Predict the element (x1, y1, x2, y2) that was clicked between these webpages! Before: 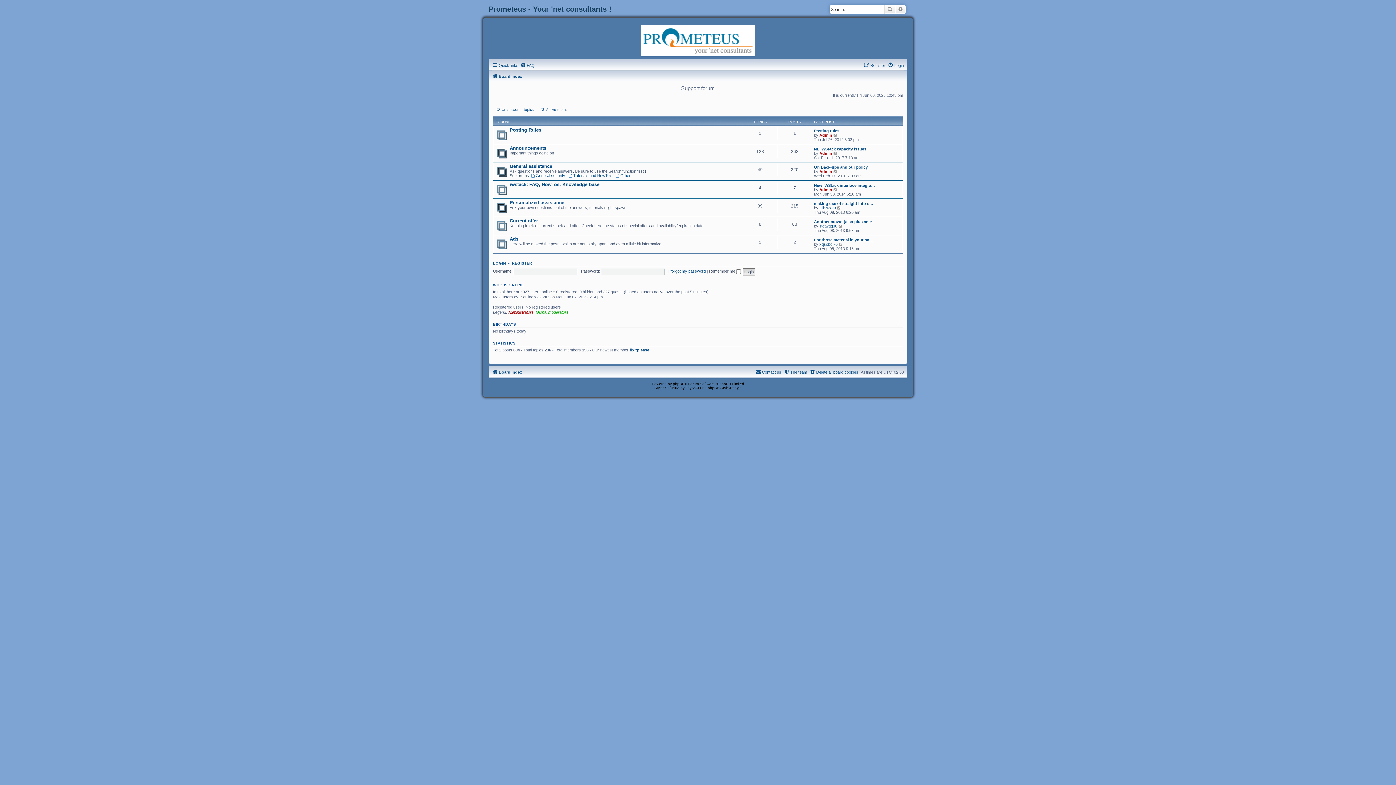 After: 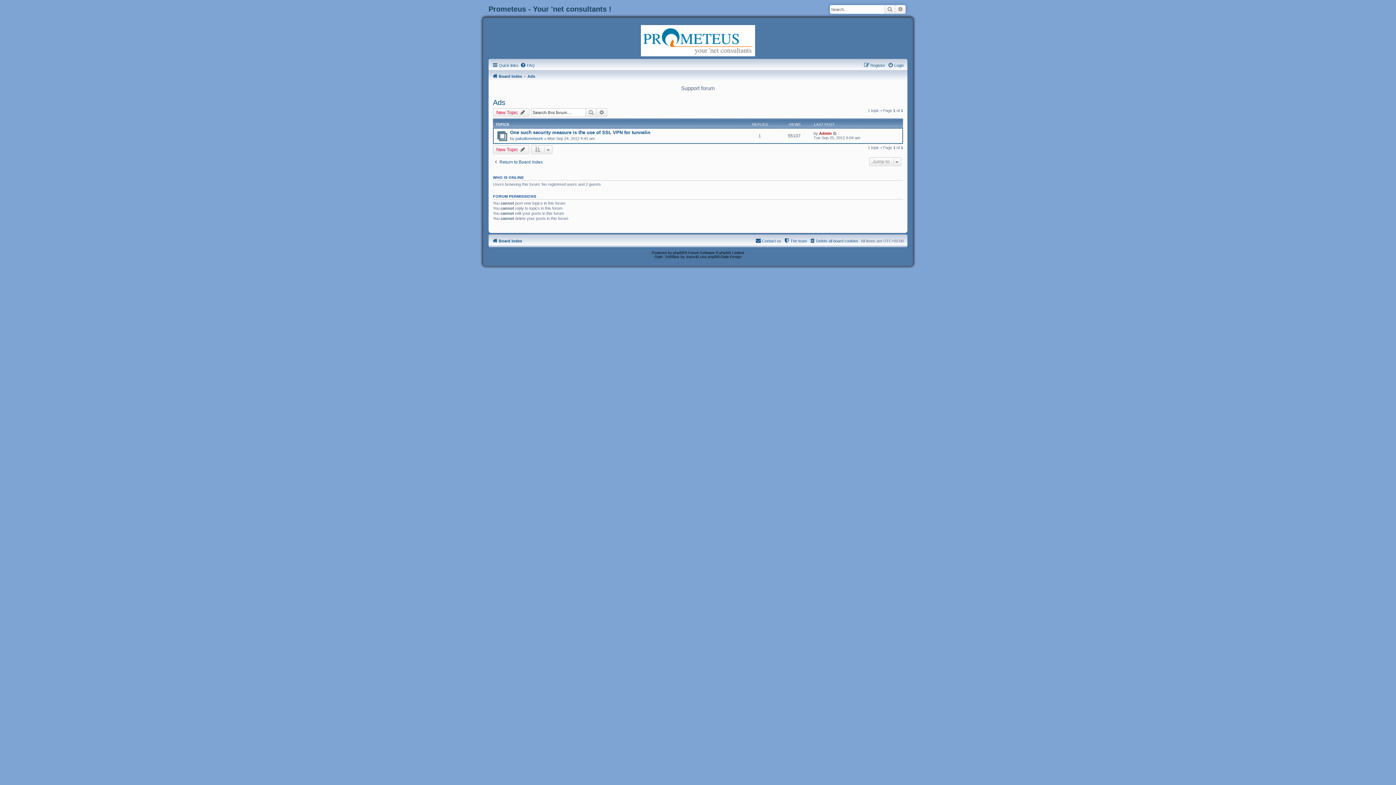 Action: bbox: (509, 236, 518, 241) label: Ads